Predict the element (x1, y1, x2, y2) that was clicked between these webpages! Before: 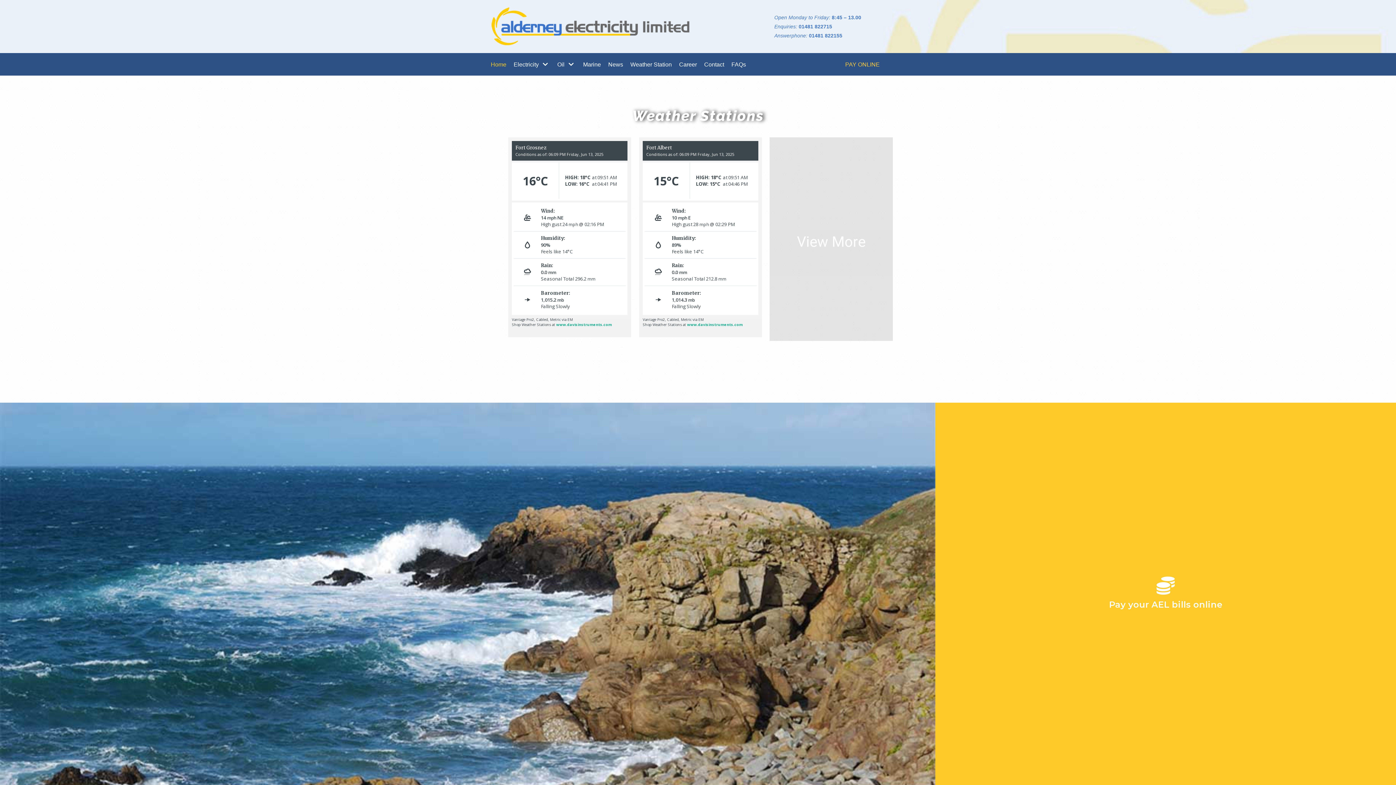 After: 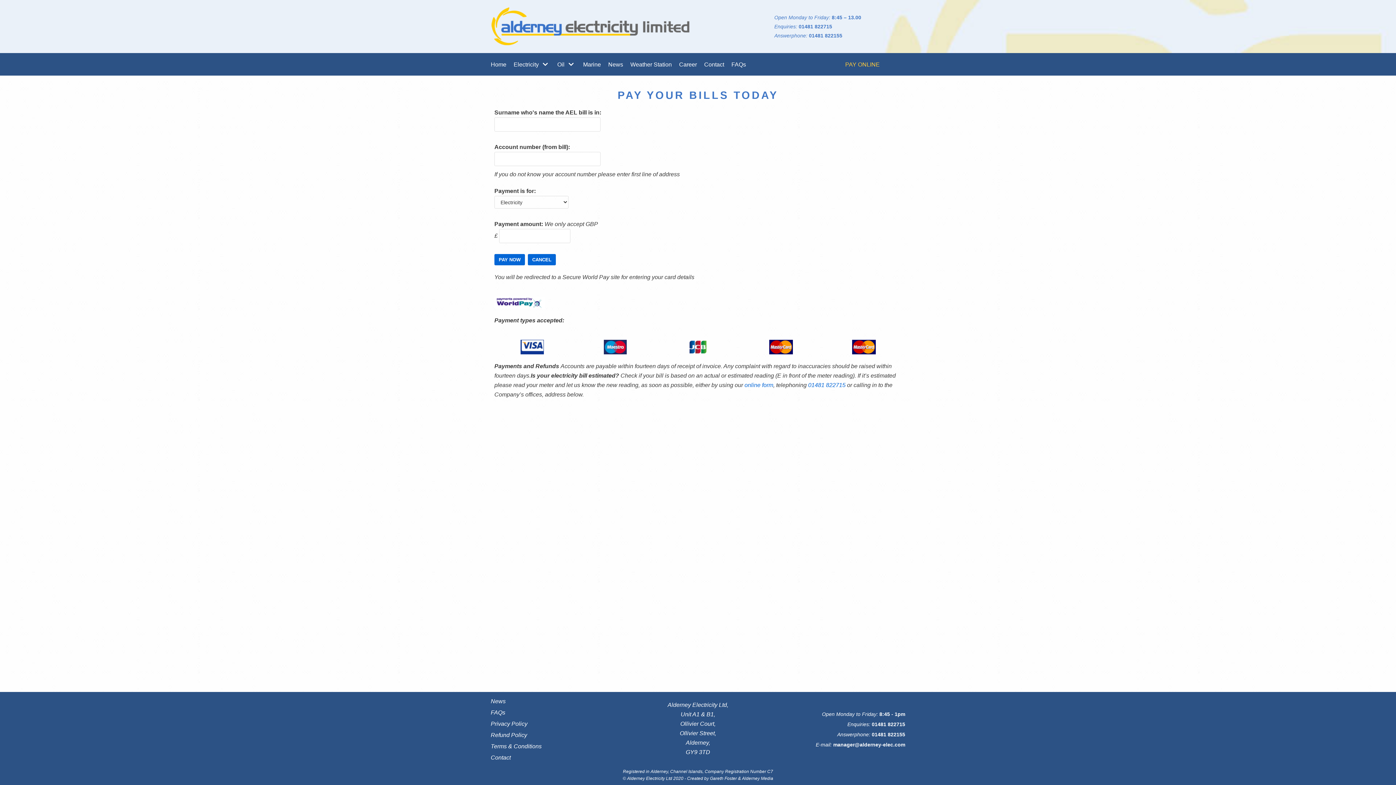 Action: bbox: (845, 59, 880, 68) label: PAY ONLINE